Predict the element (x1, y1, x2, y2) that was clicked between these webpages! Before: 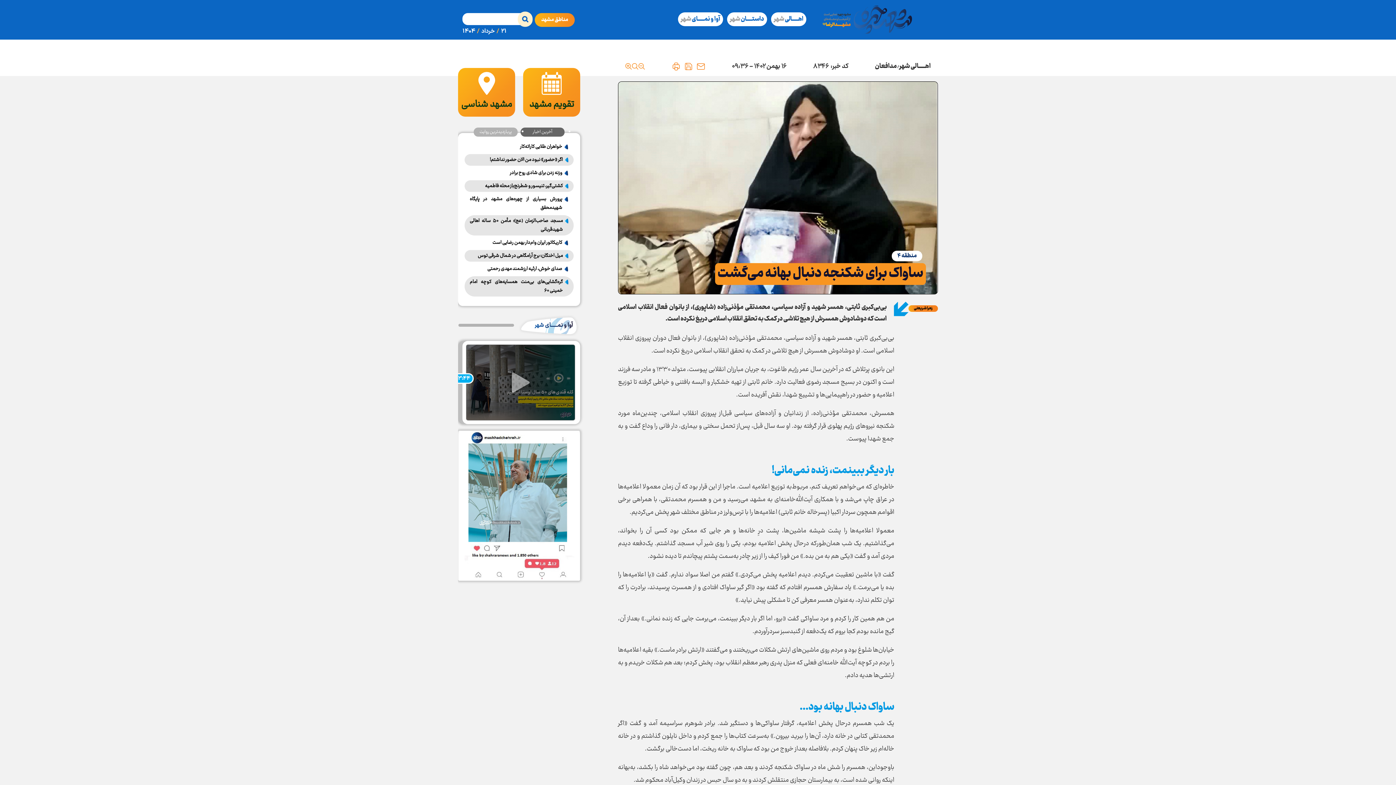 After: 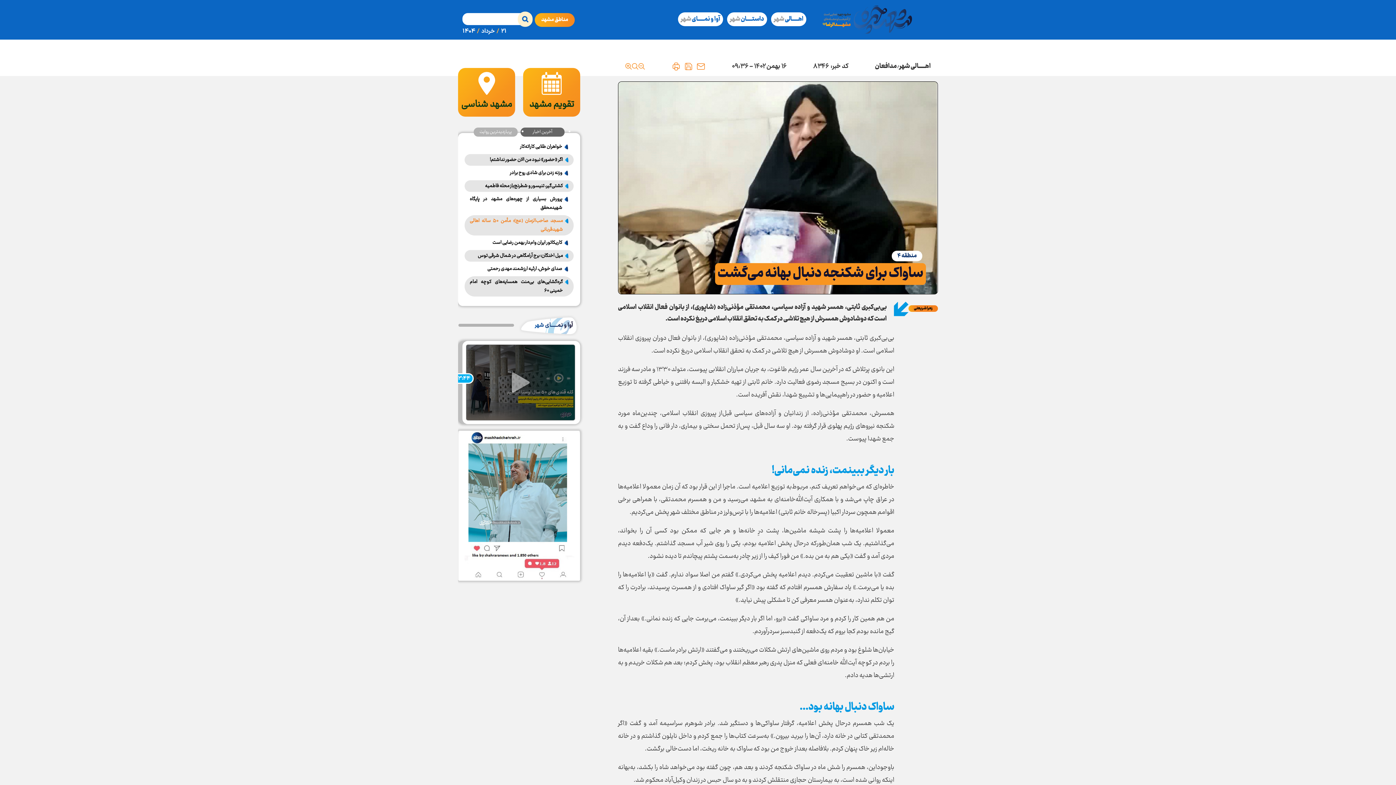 Action: label: مسجد صاحب‌الزمان (عج)؛ مأمن ۵۰ ساله اهالی شهیدقربانی bbox: (464, 215, 573, 235)